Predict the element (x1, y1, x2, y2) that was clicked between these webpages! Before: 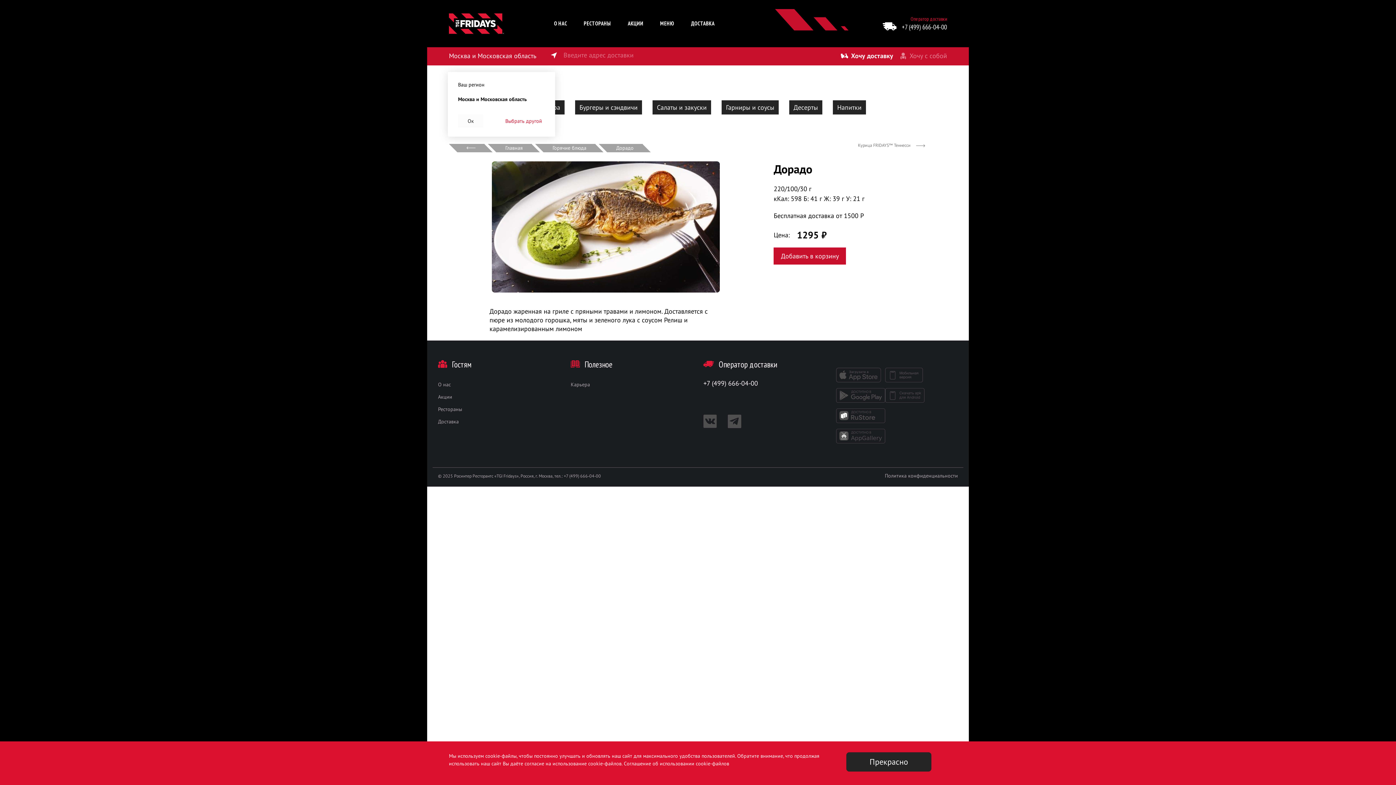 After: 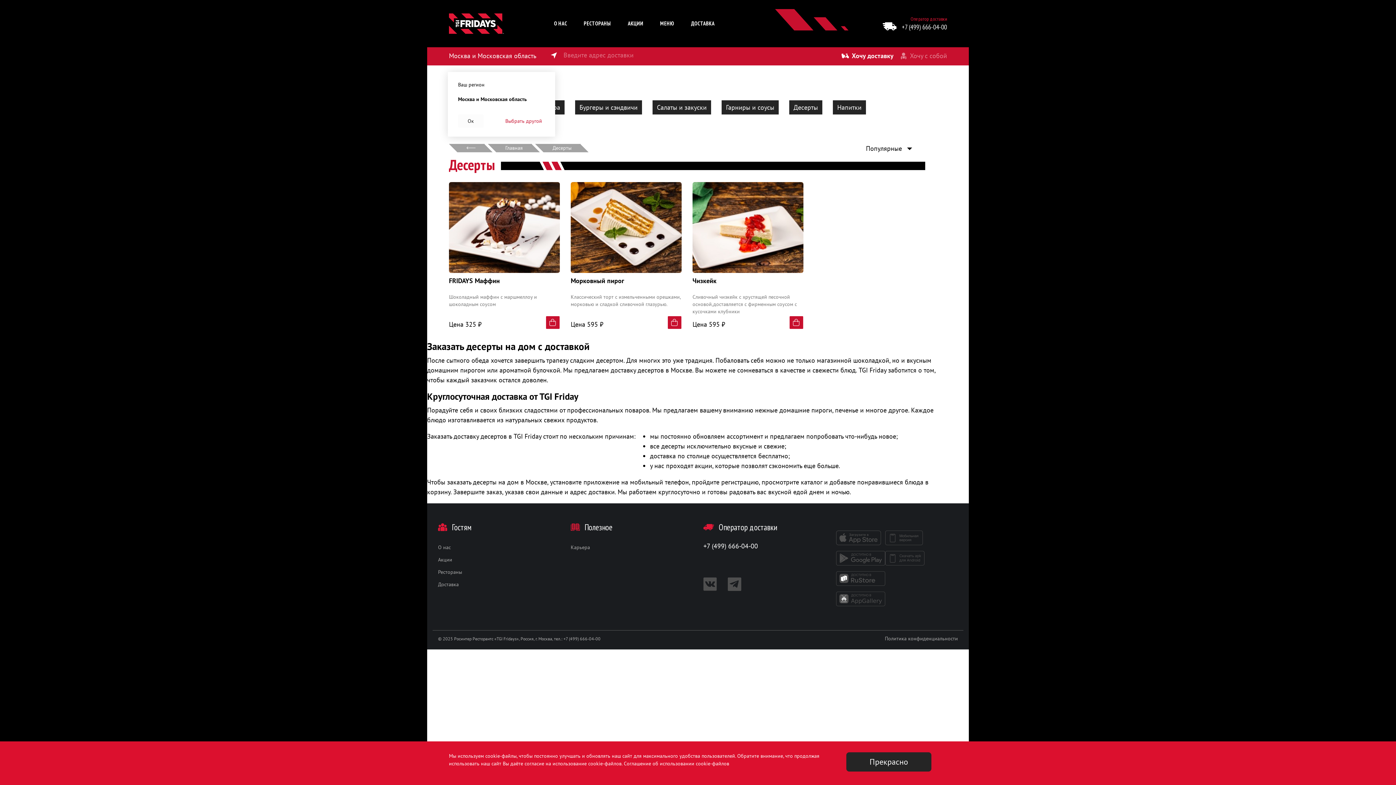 Action: bbox: (789, 100, 822, 114) label: Десерты